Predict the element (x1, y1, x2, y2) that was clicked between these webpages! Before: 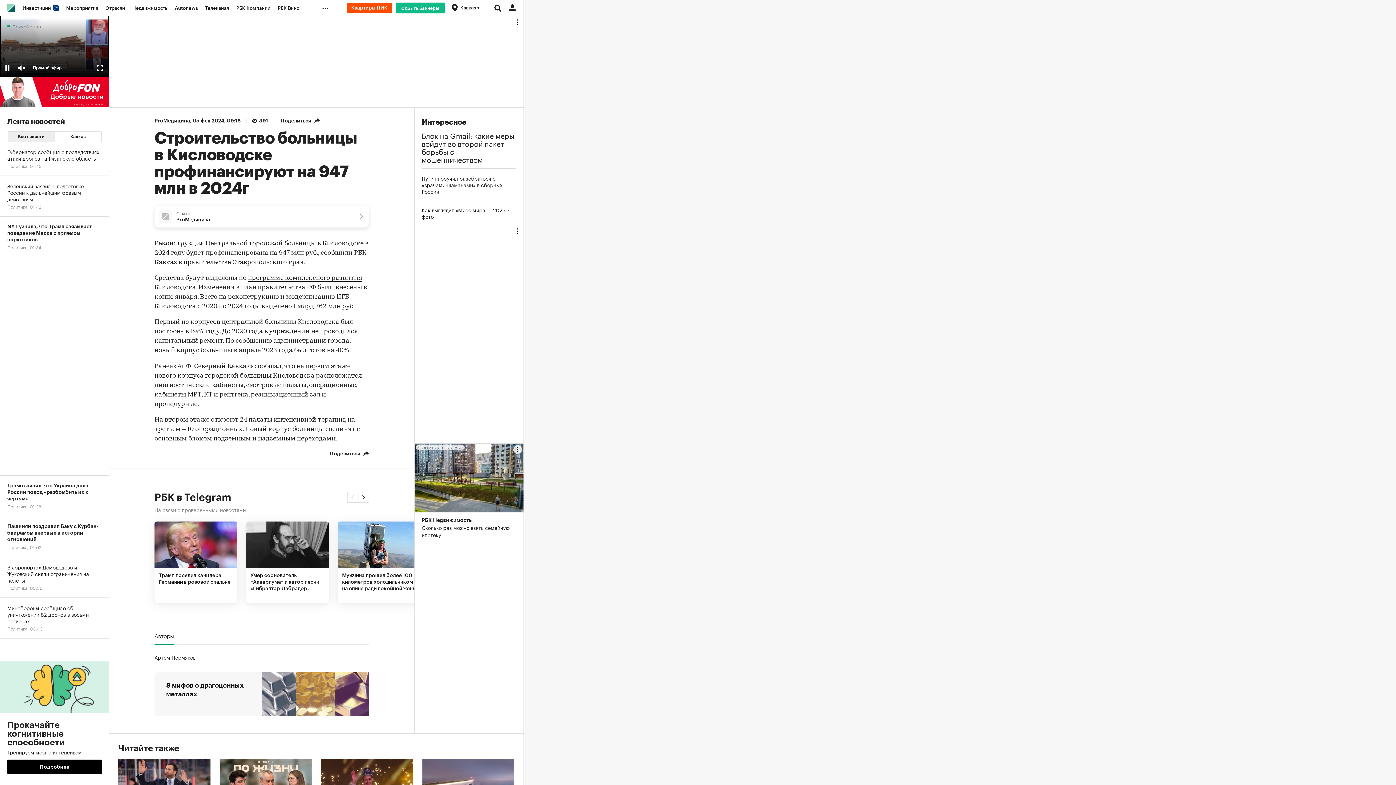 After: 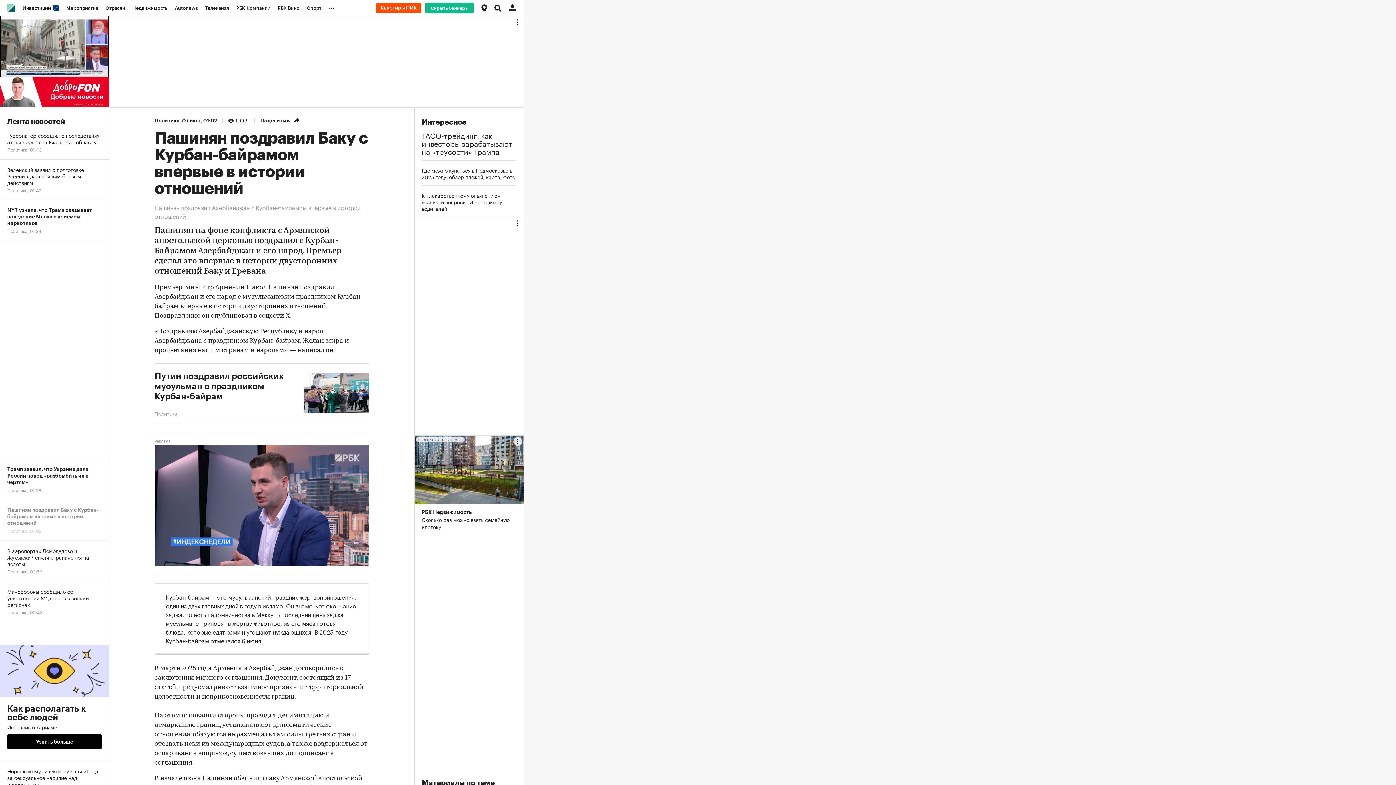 Action: bbox: (0, 516, 109, 557) label: Пашинян поздравил Баку с Курбан-байрамом впервые в истории отношений
Политика, 01:02